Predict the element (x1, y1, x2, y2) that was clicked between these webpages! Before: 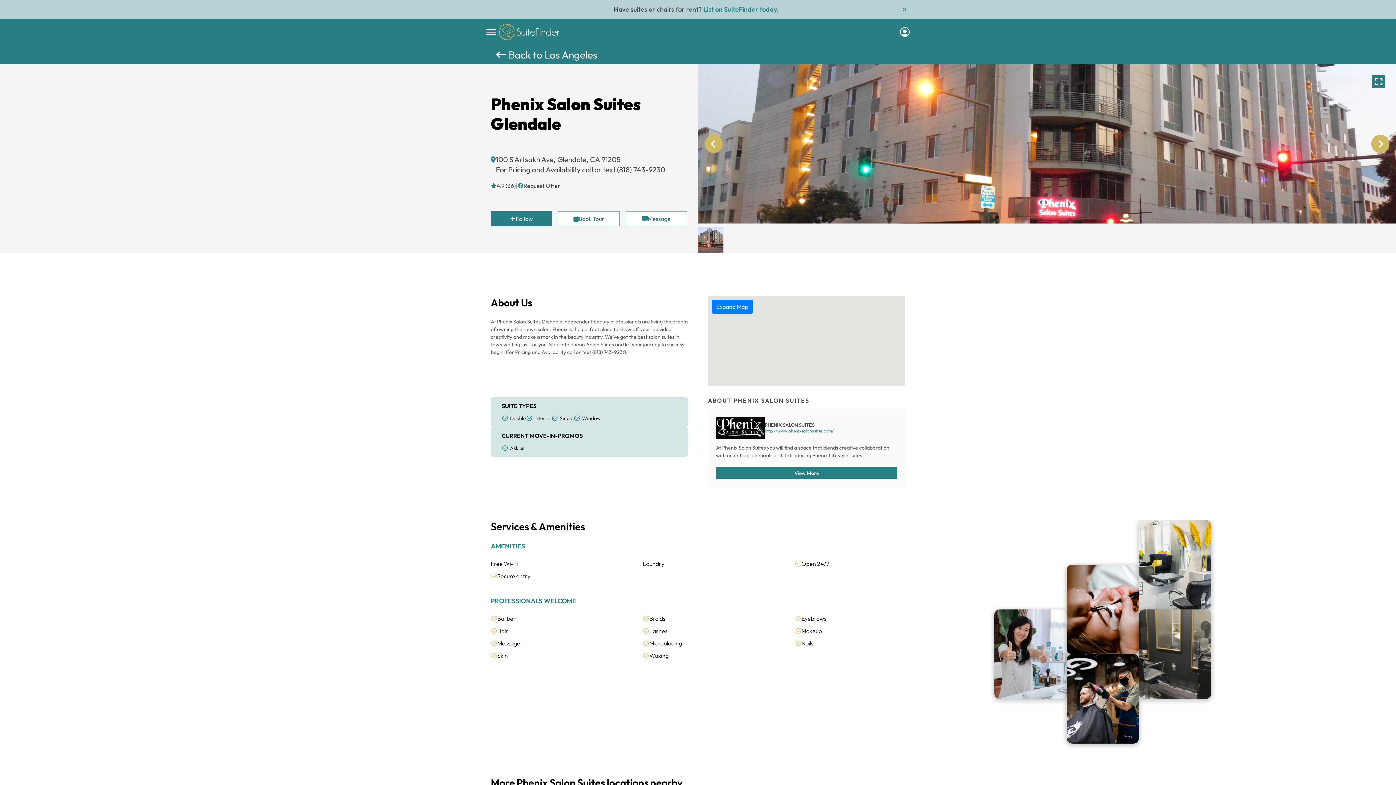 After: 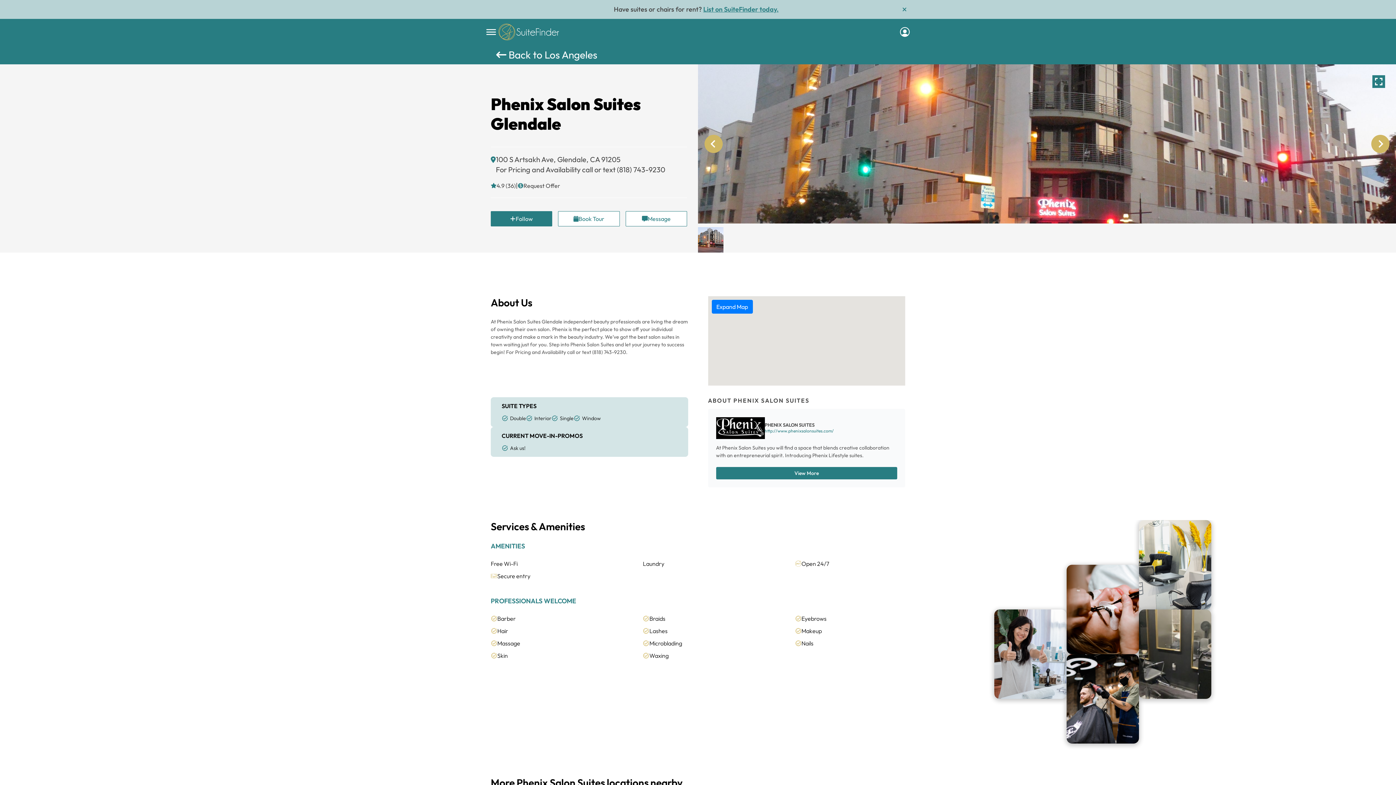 Action: bbox: (899, 26, 910, 37)